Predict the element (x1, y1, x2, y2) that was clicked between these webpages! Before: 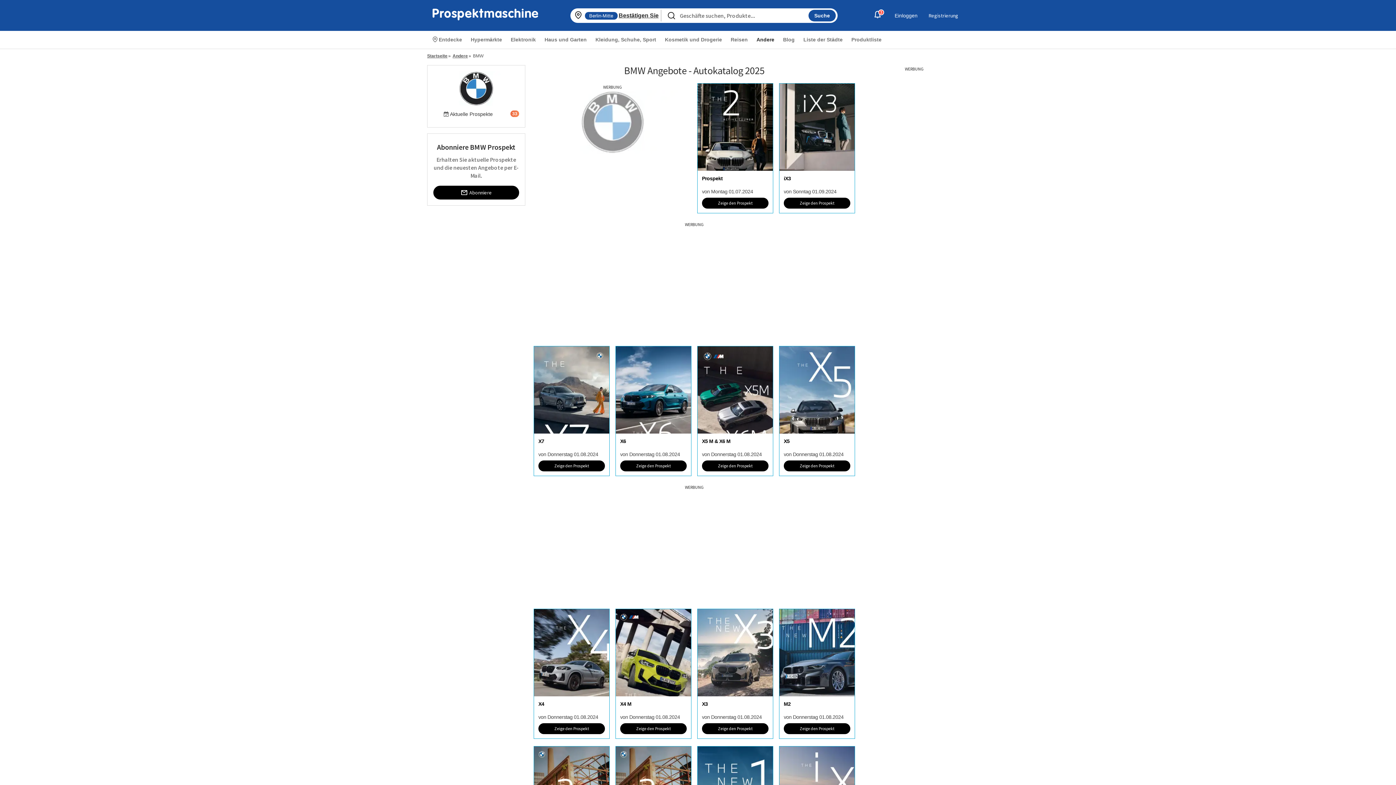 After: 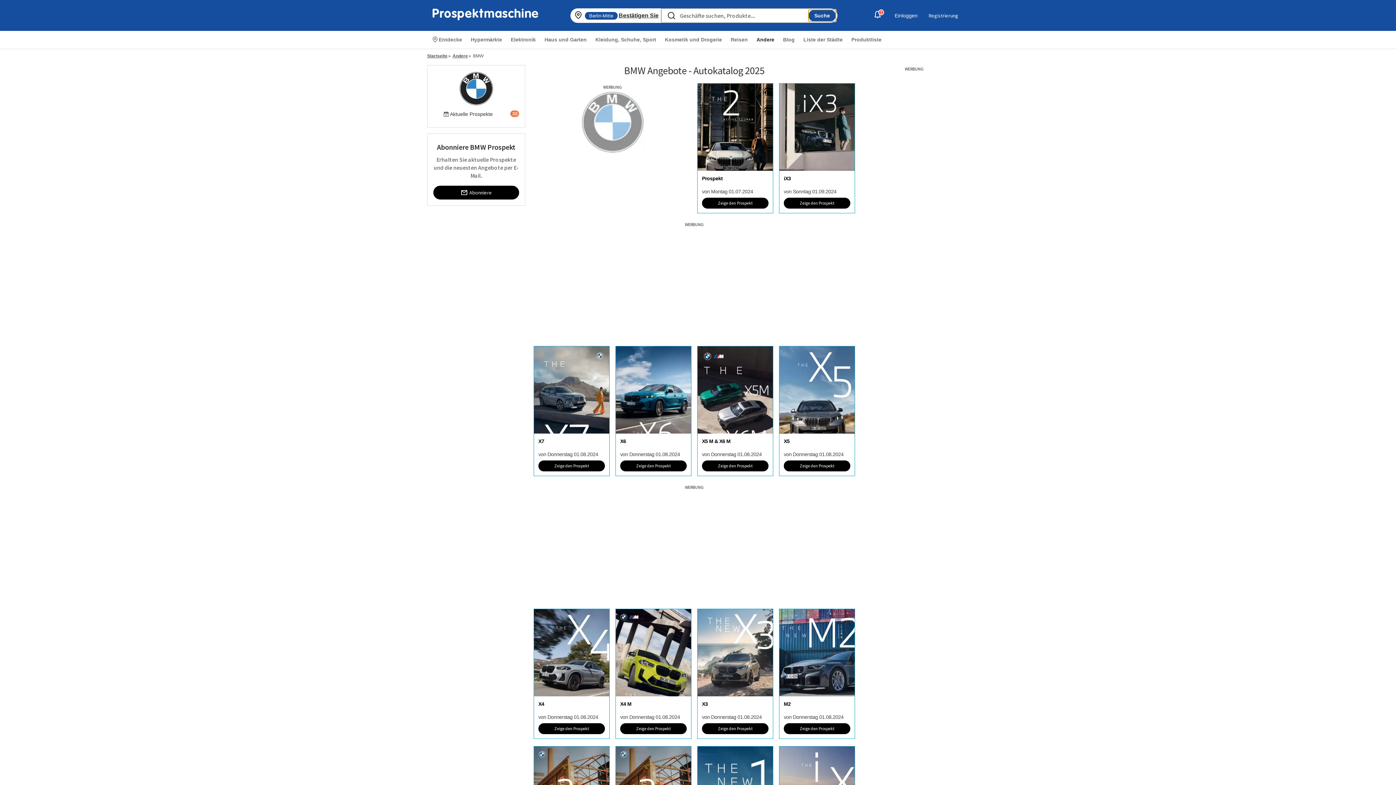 Action: label: Suche bbox: (808, 9, 835, 21)